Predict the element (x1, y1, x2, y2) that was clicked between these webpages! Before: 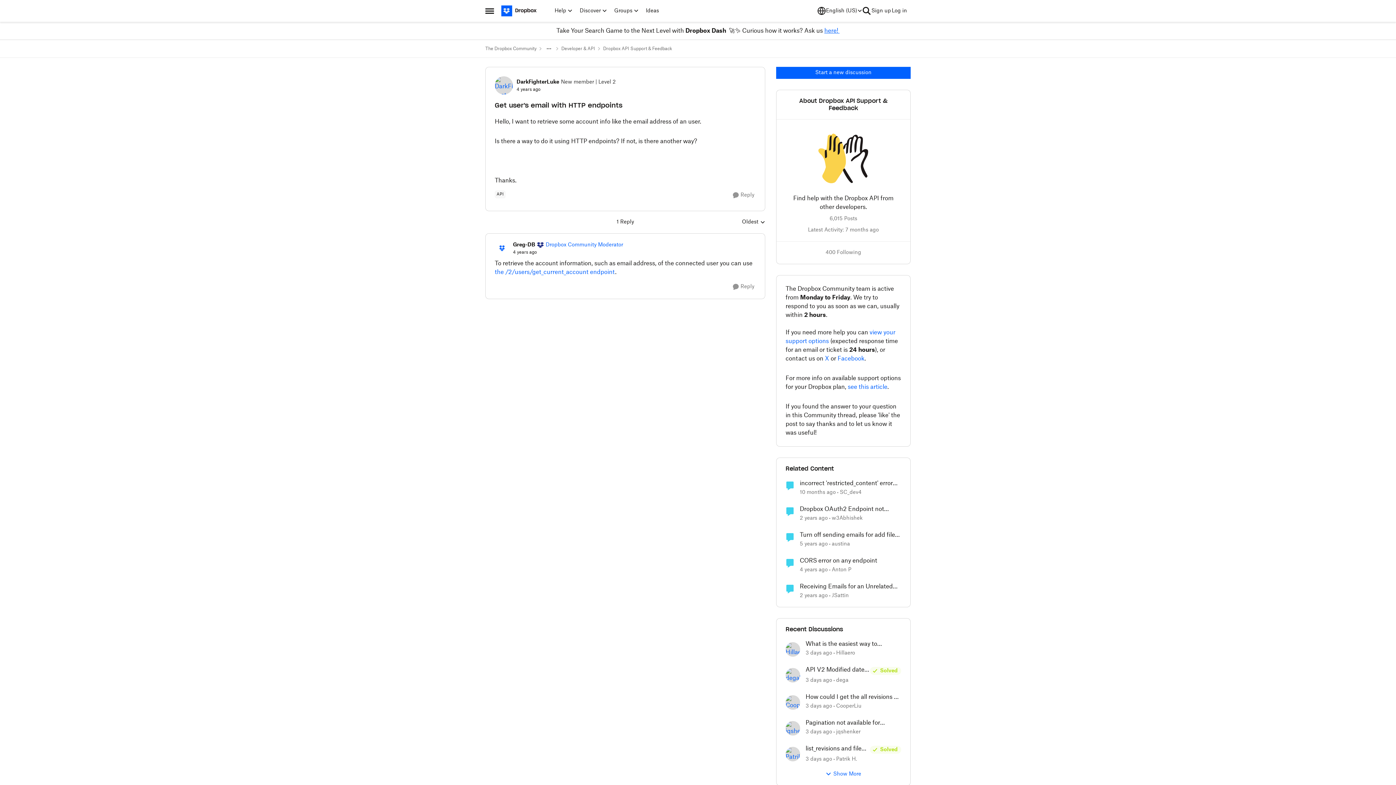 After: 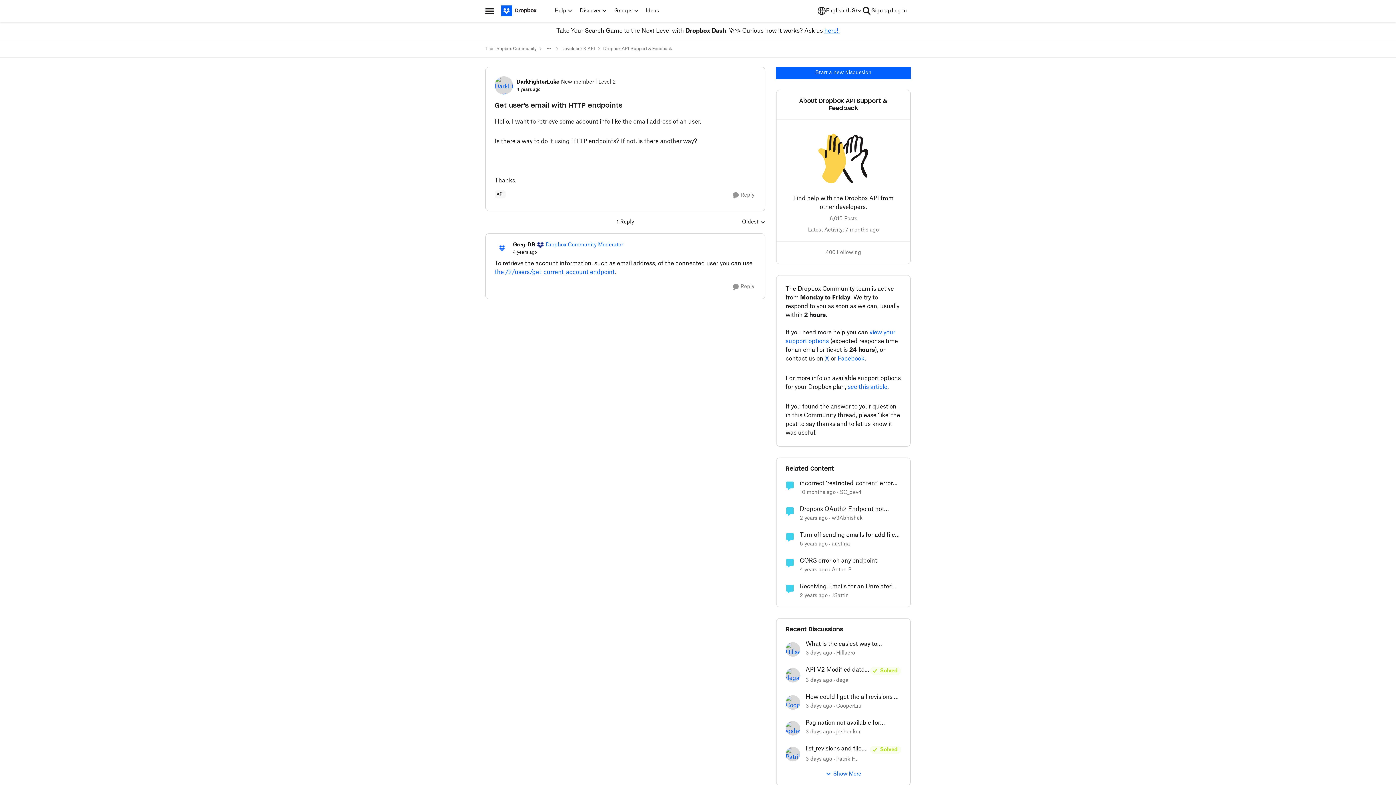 Action: label: X bbox: (825, 356, 829, 361)